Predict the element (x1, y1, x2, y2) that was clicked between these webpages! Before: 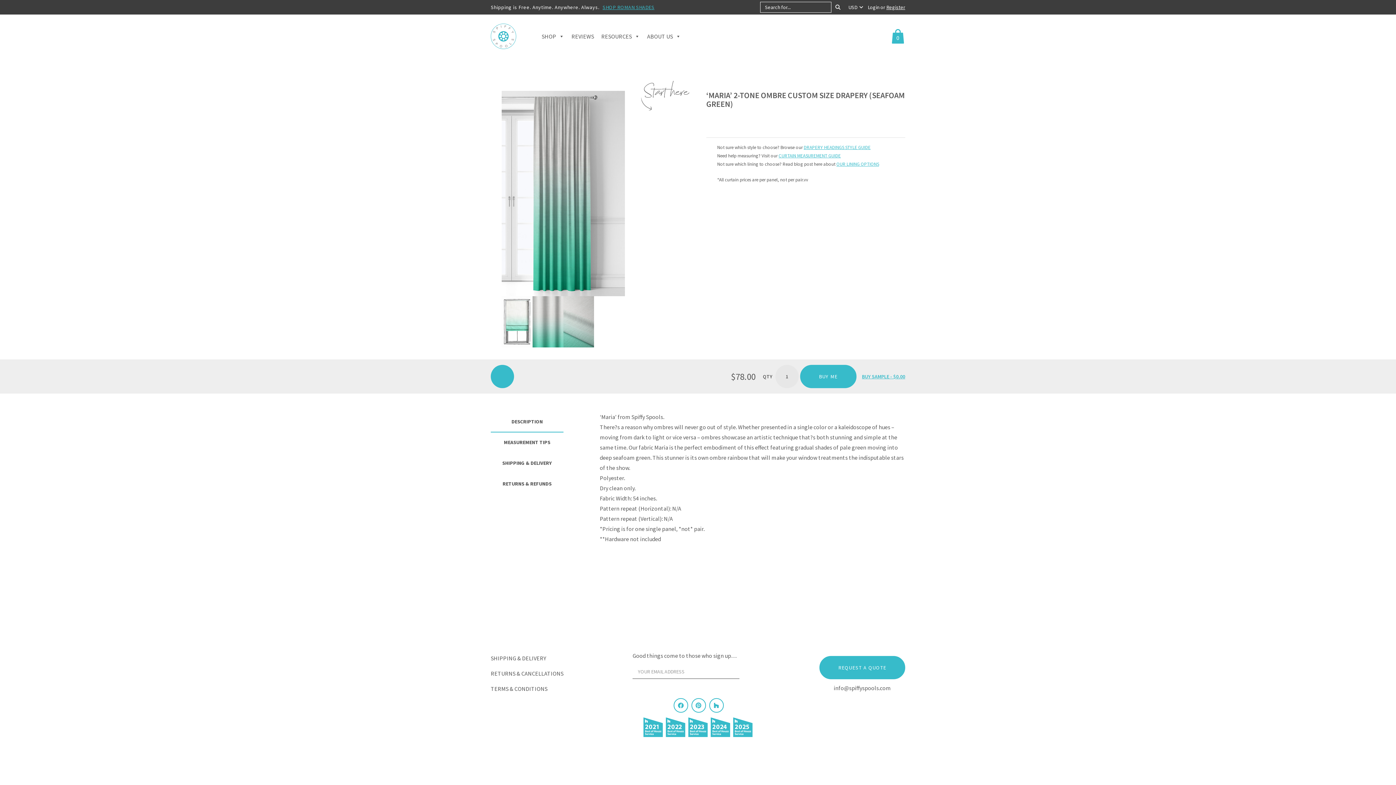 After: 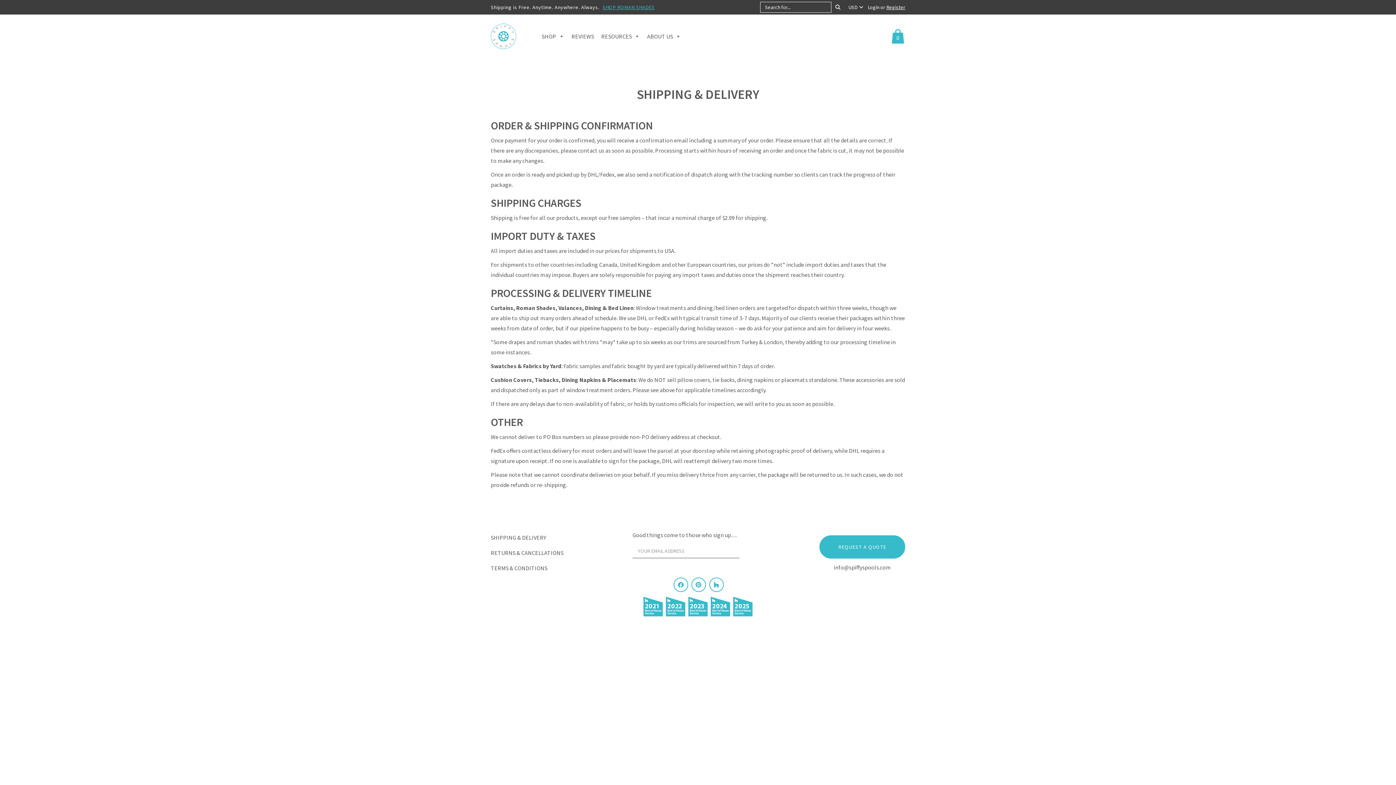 Action: label: SHIPPING & DELIVERY bbox: (490, 651, 621, 666)